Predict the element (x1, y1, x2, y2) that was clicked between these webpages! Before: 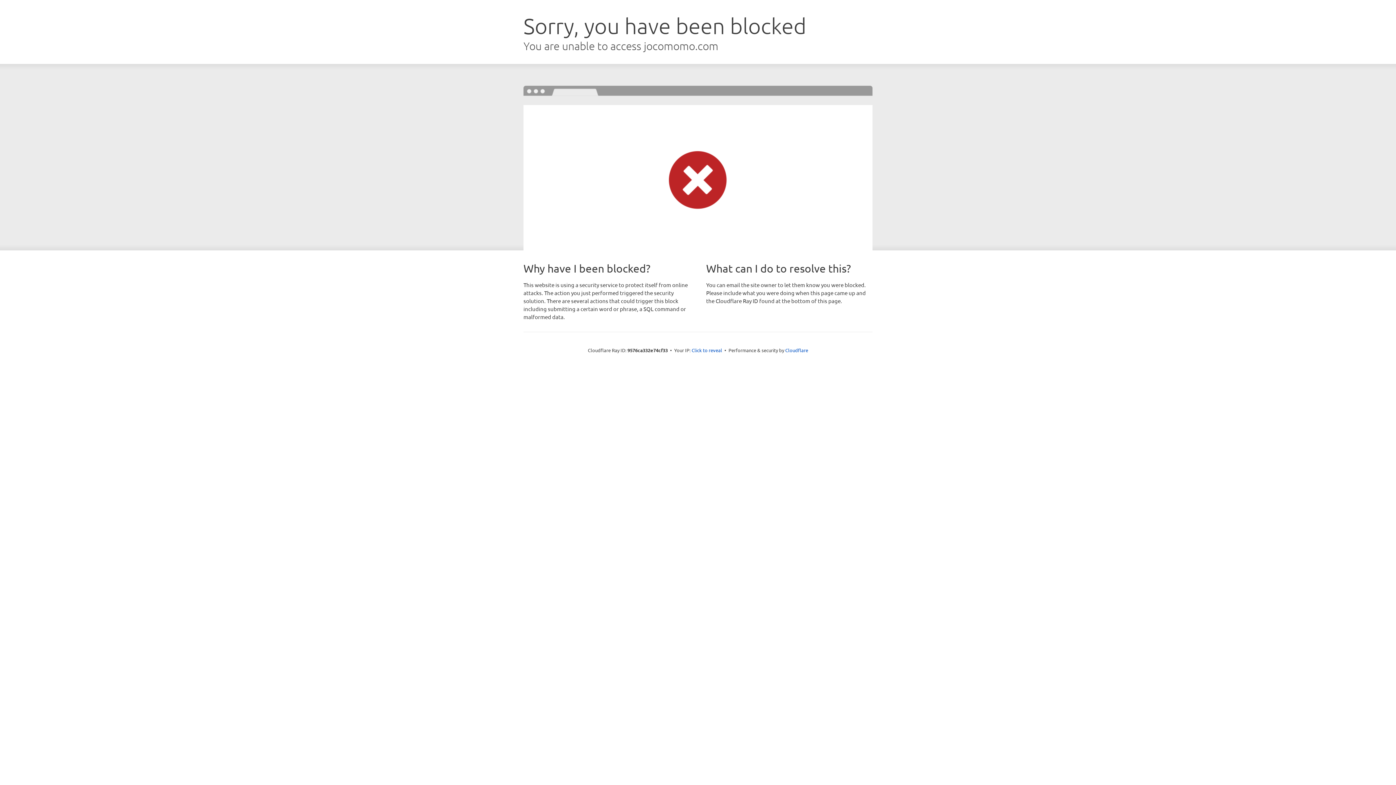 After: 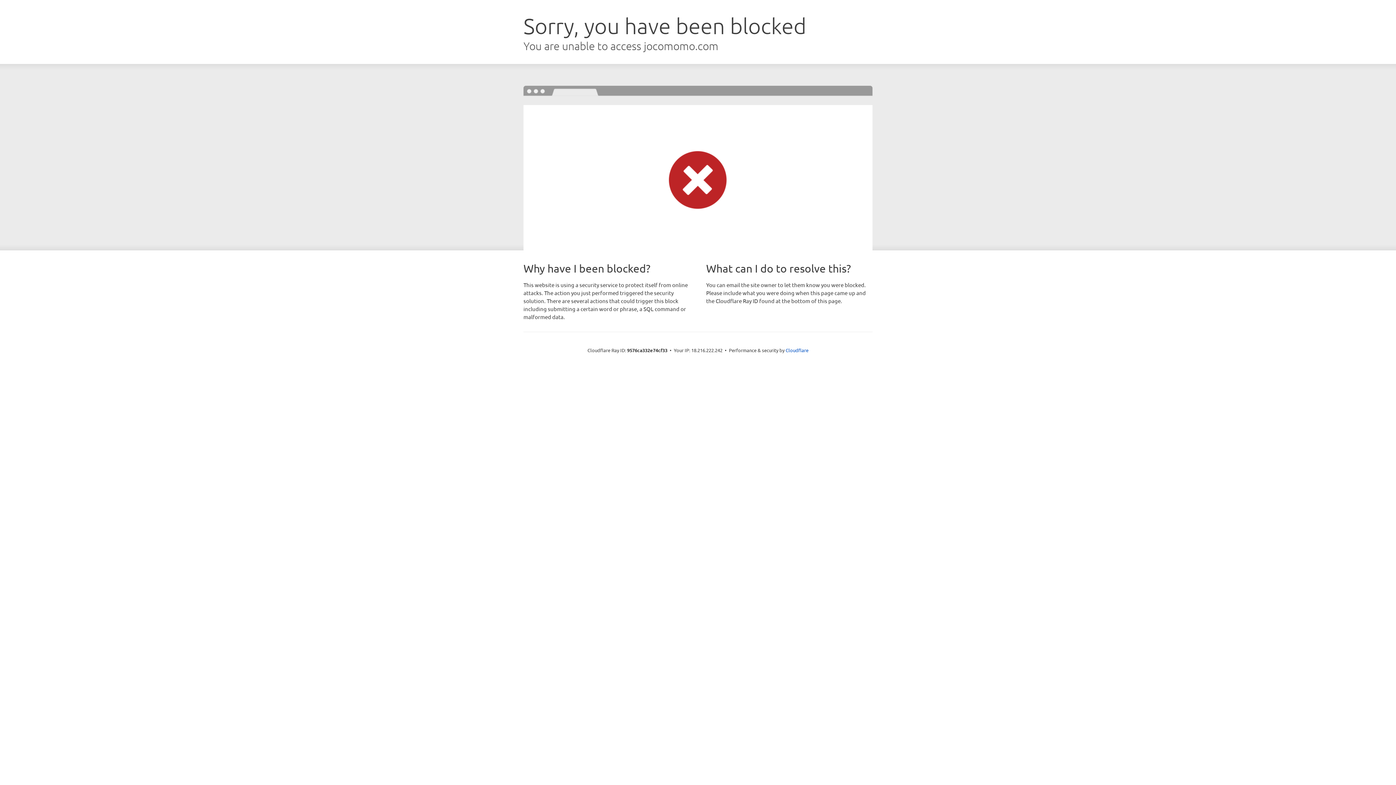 Action: bbox: (691, 346, 722, 353) label: Click to reveal